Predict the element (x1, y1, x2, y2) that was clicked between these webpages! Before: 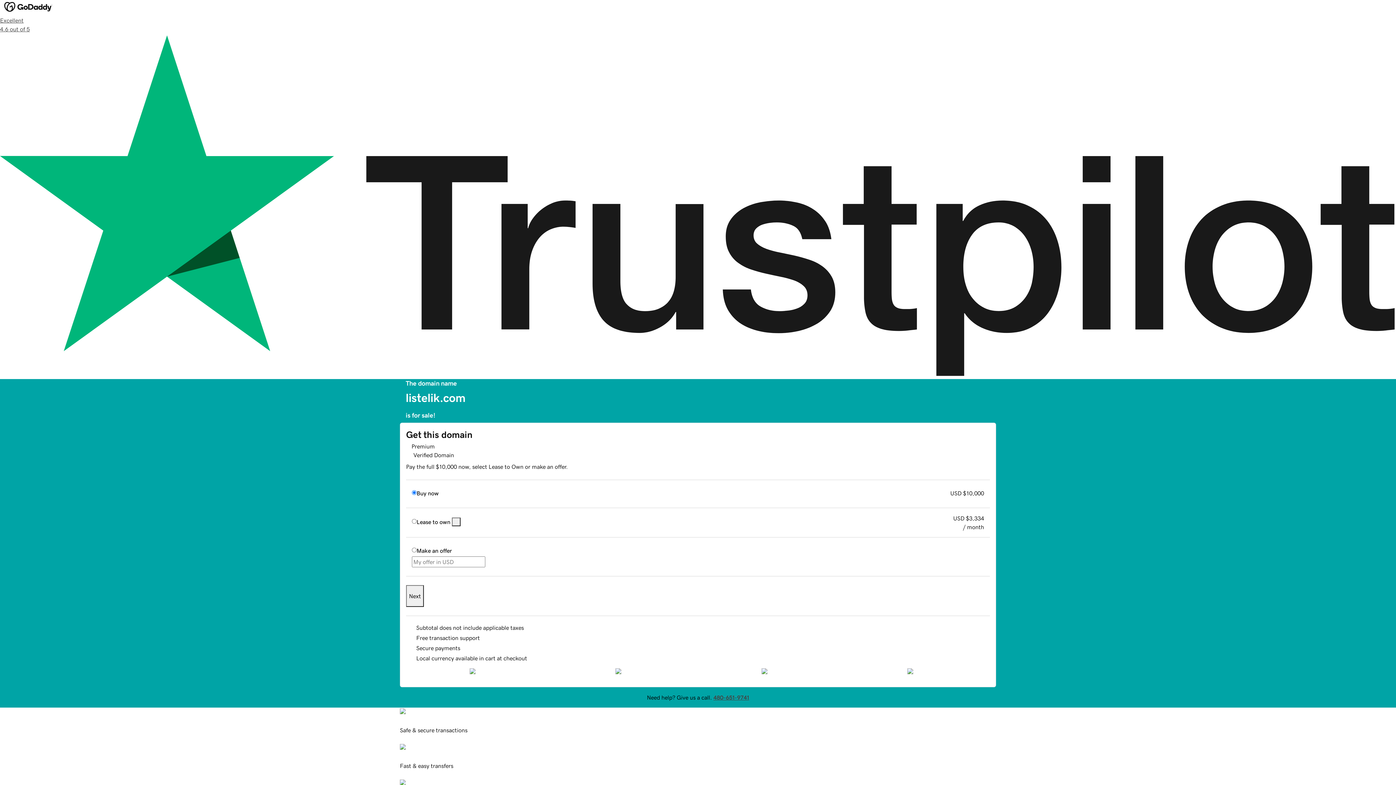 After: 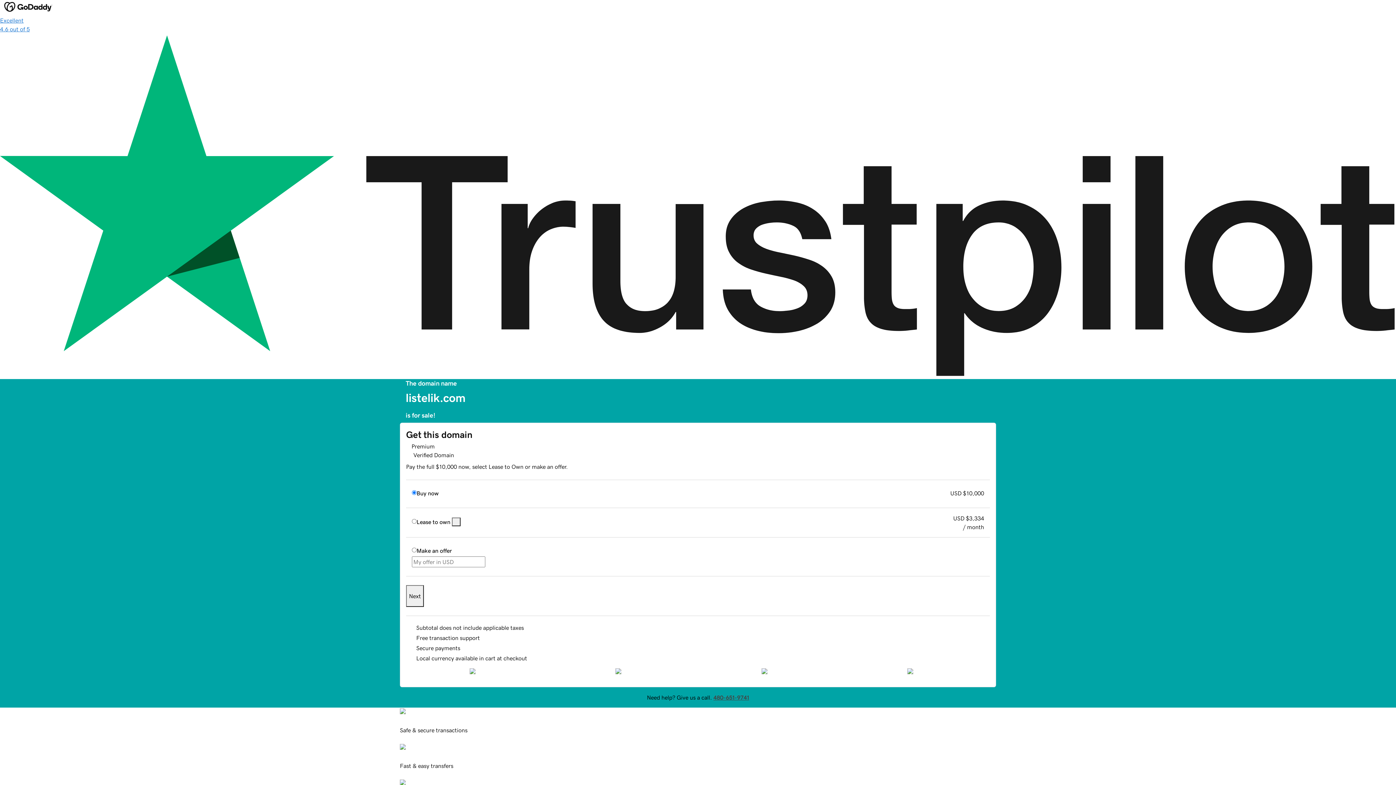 Action: bbox: (0, 16, 1396, 379) label: Excellent
4.6 out of 5